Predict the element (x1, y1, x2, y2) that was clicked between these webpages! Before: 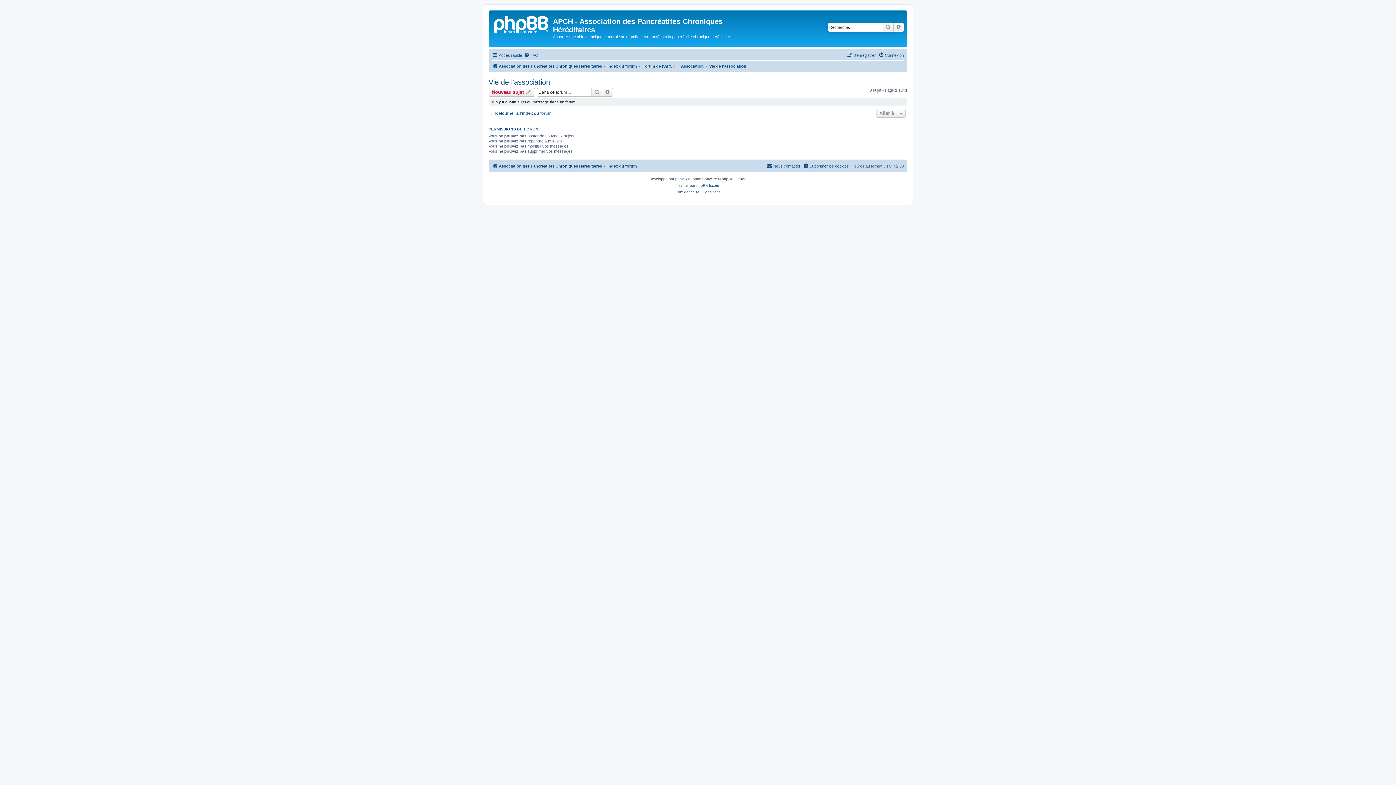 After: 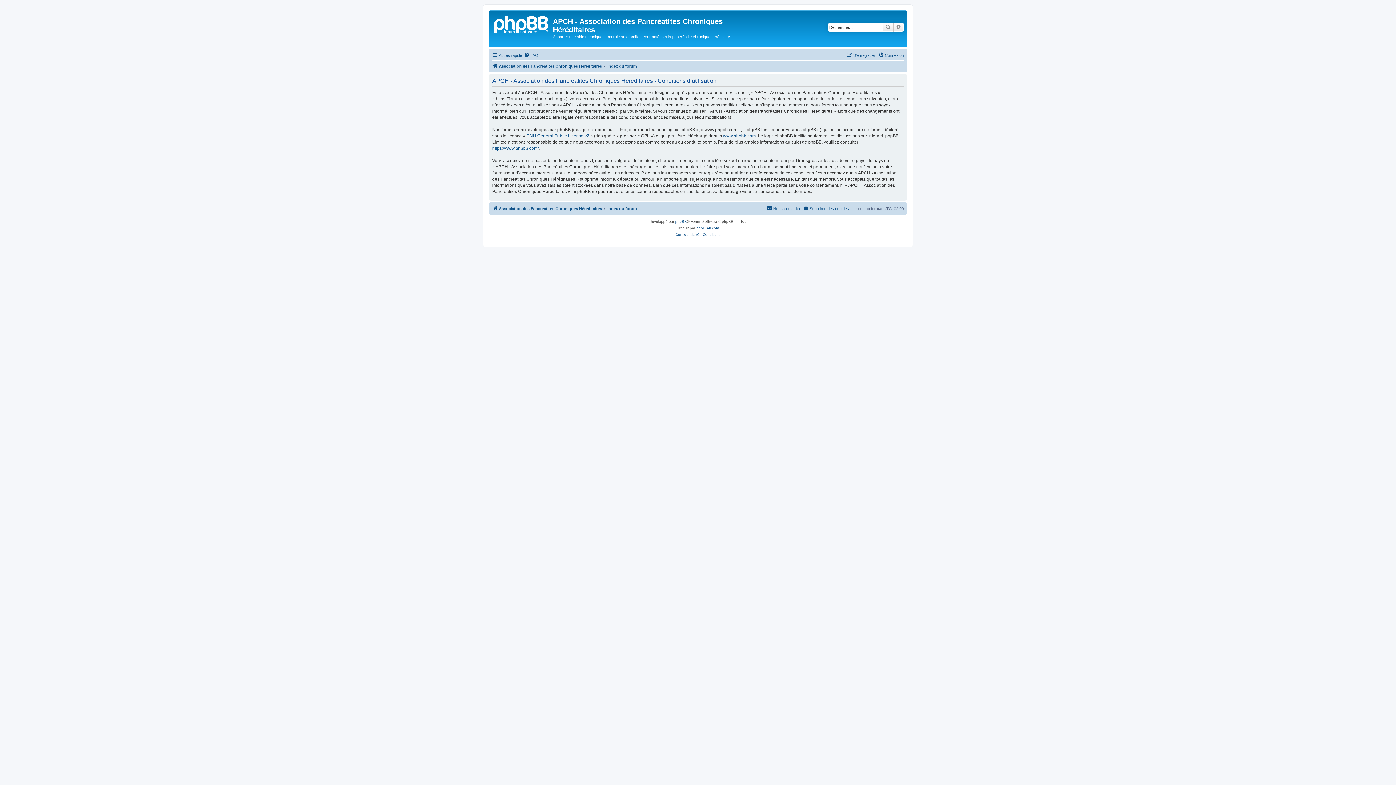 Action: bbox: (702, 189, 720, 195) label: Conditions